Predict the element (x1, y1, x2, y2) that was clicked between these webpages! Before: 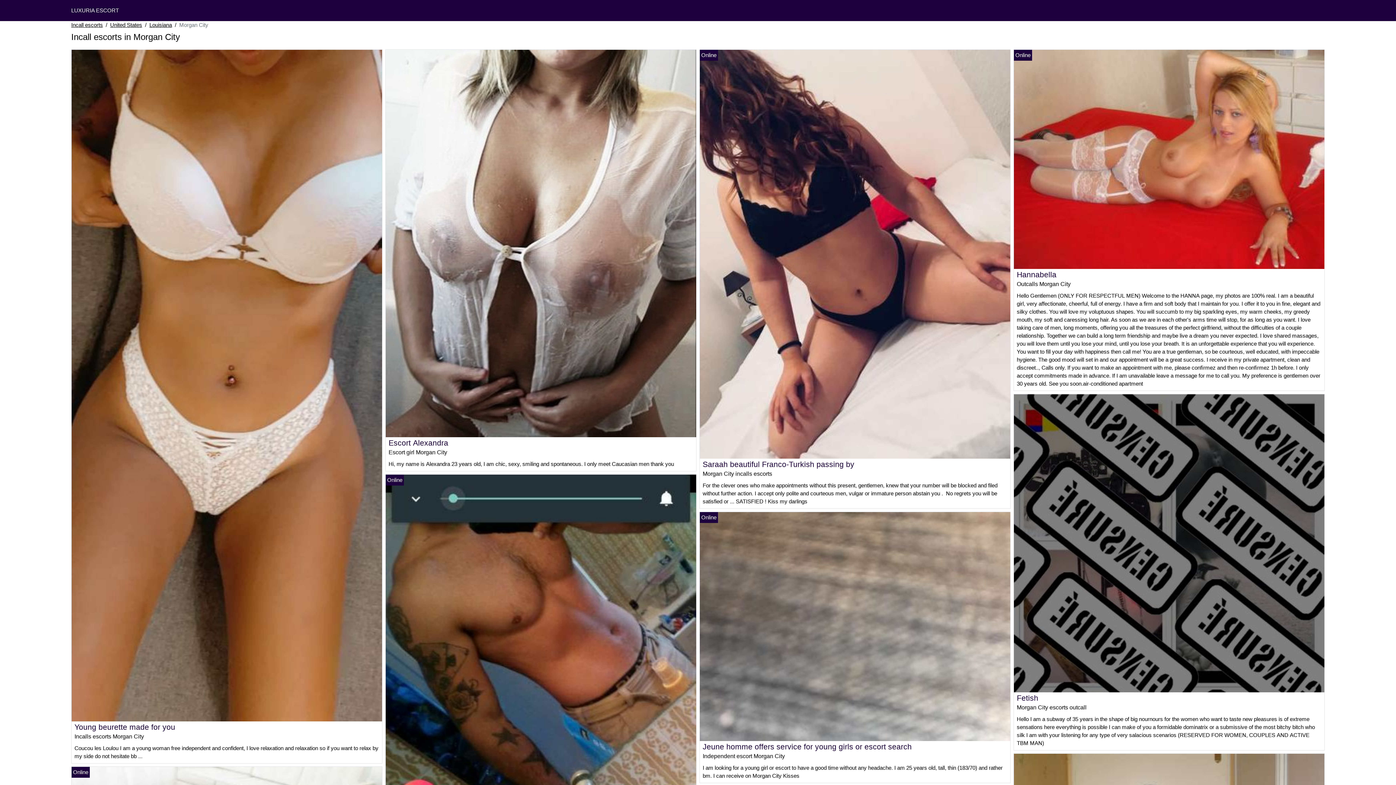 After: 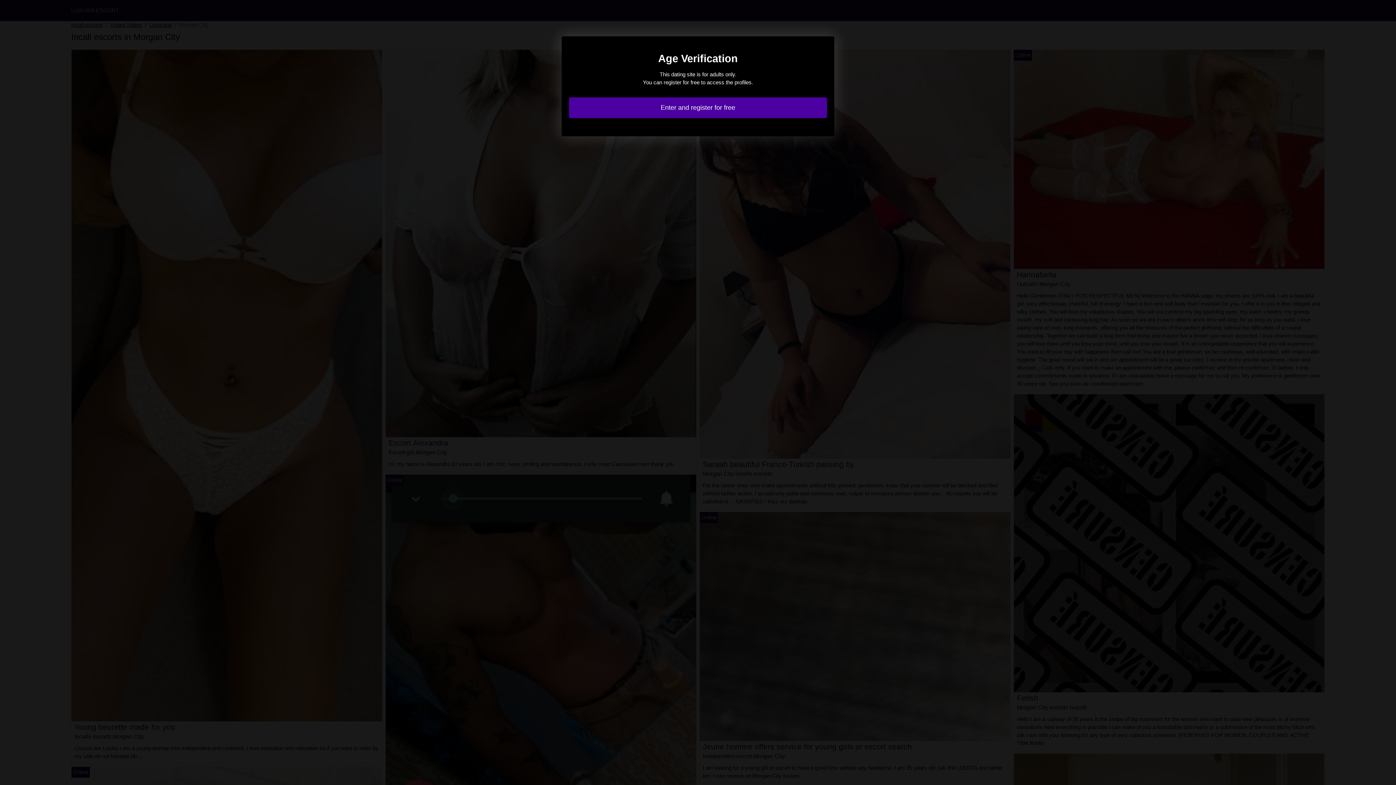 Action: label: Hannabella bbox: (1017, 270, 1056, 279)